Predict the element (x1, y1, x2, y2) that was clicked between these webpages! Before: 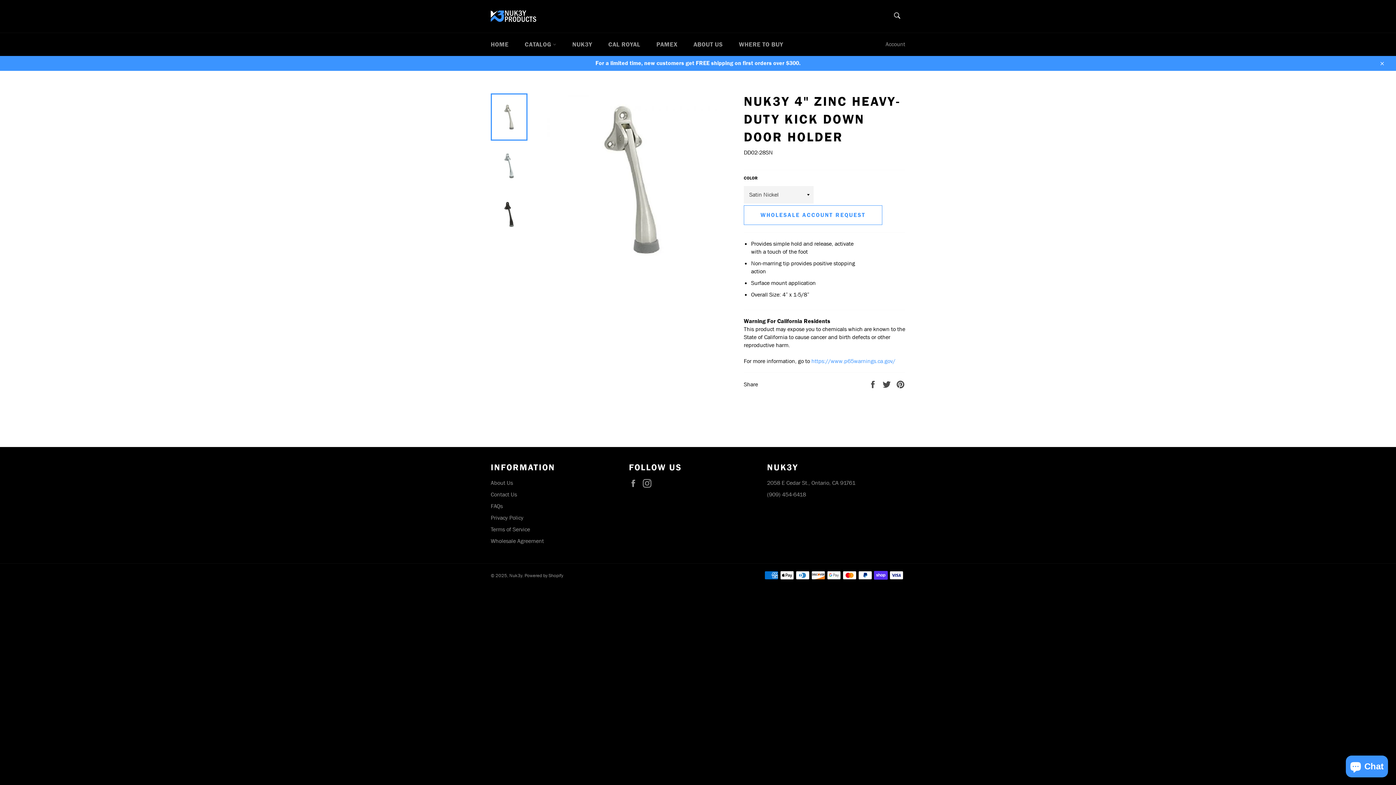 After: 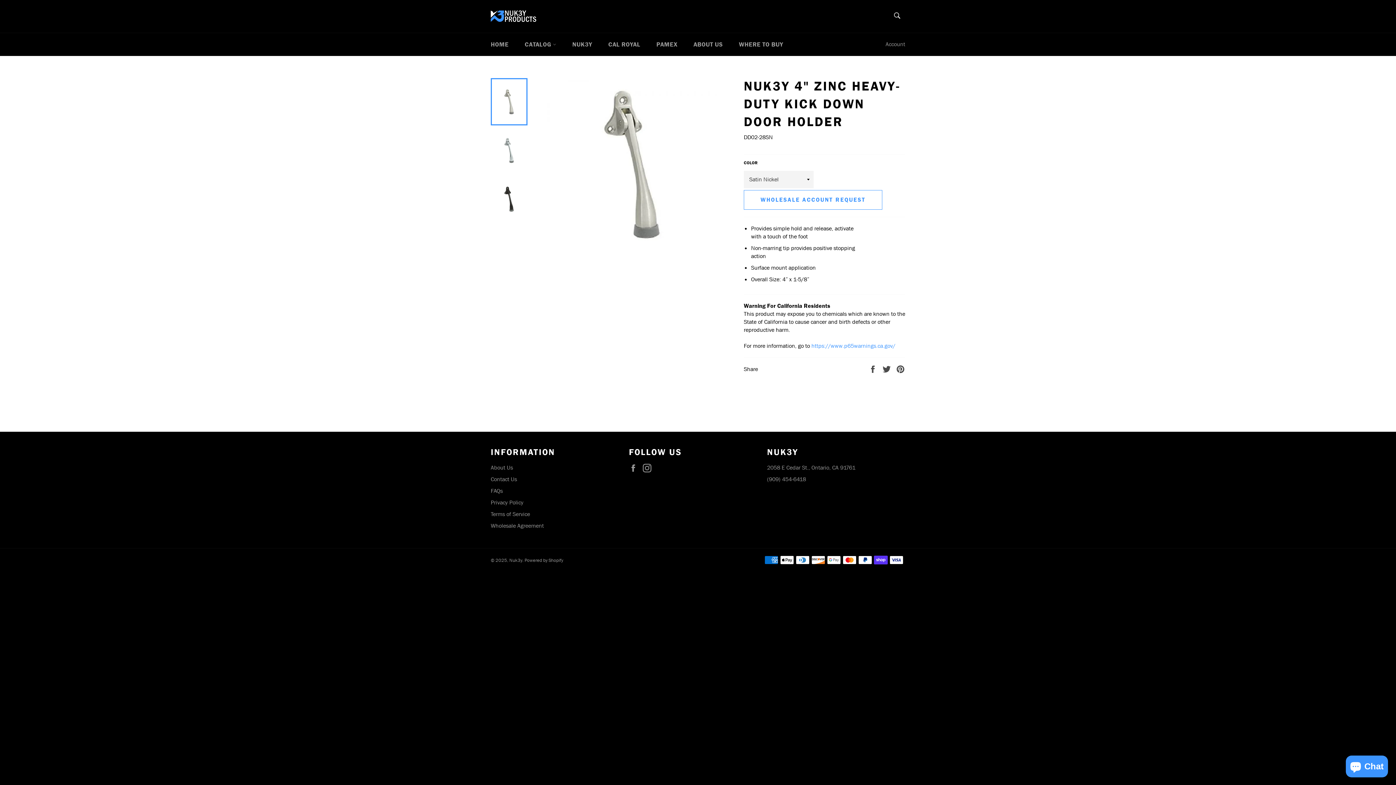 Action: bbox: (1374, 55, 1389, 70) label: Close